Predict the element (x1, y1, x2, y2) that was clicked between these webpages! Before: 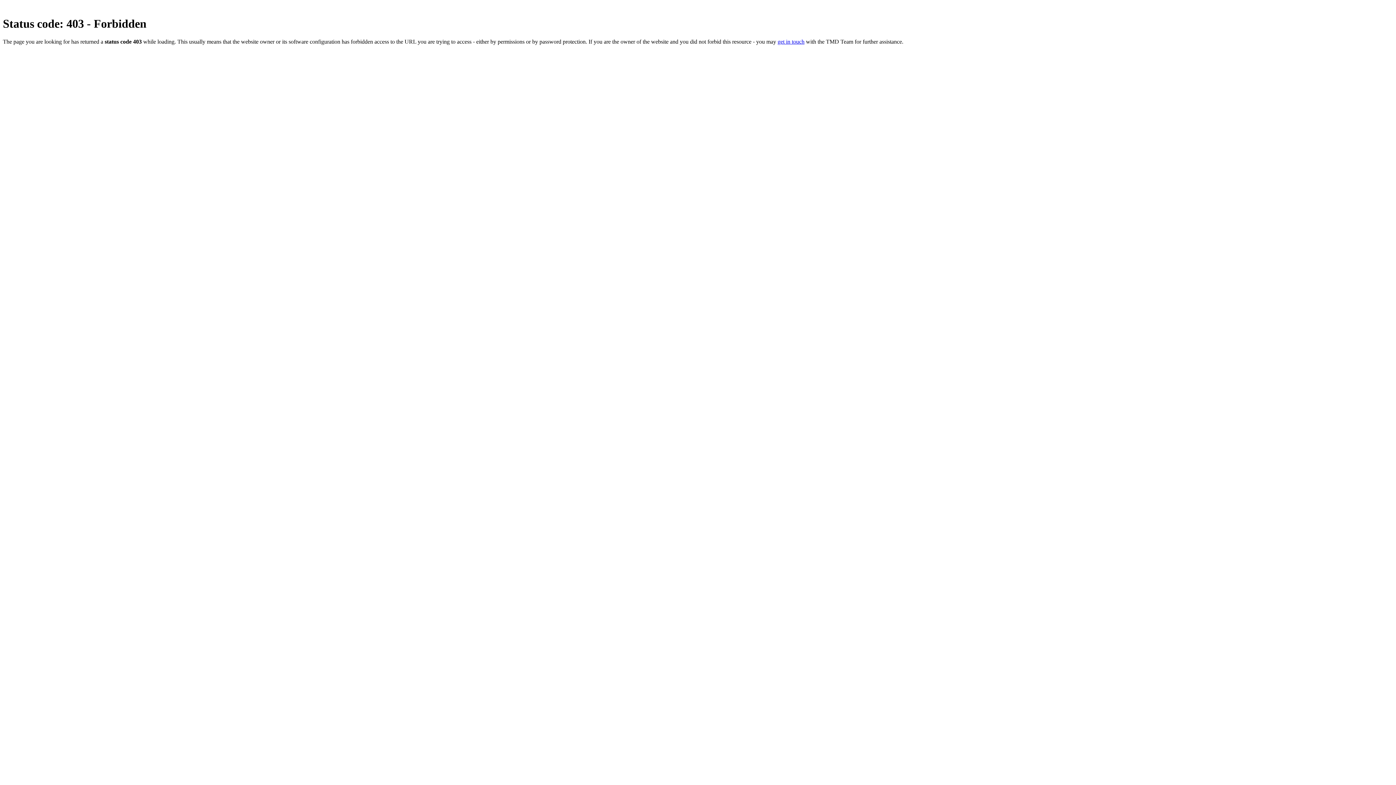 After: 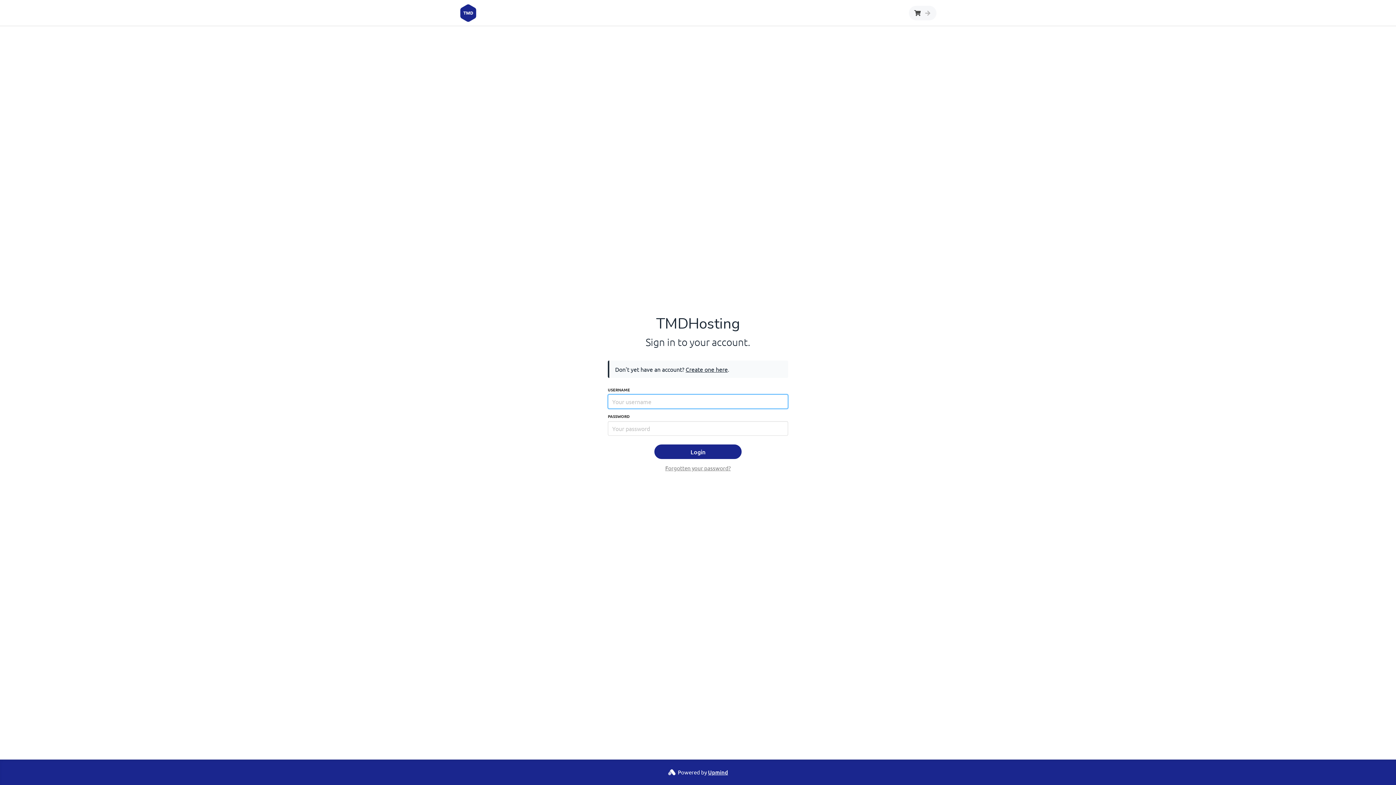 Action: bbox: (777, 38, 804, 44) label: get in touch